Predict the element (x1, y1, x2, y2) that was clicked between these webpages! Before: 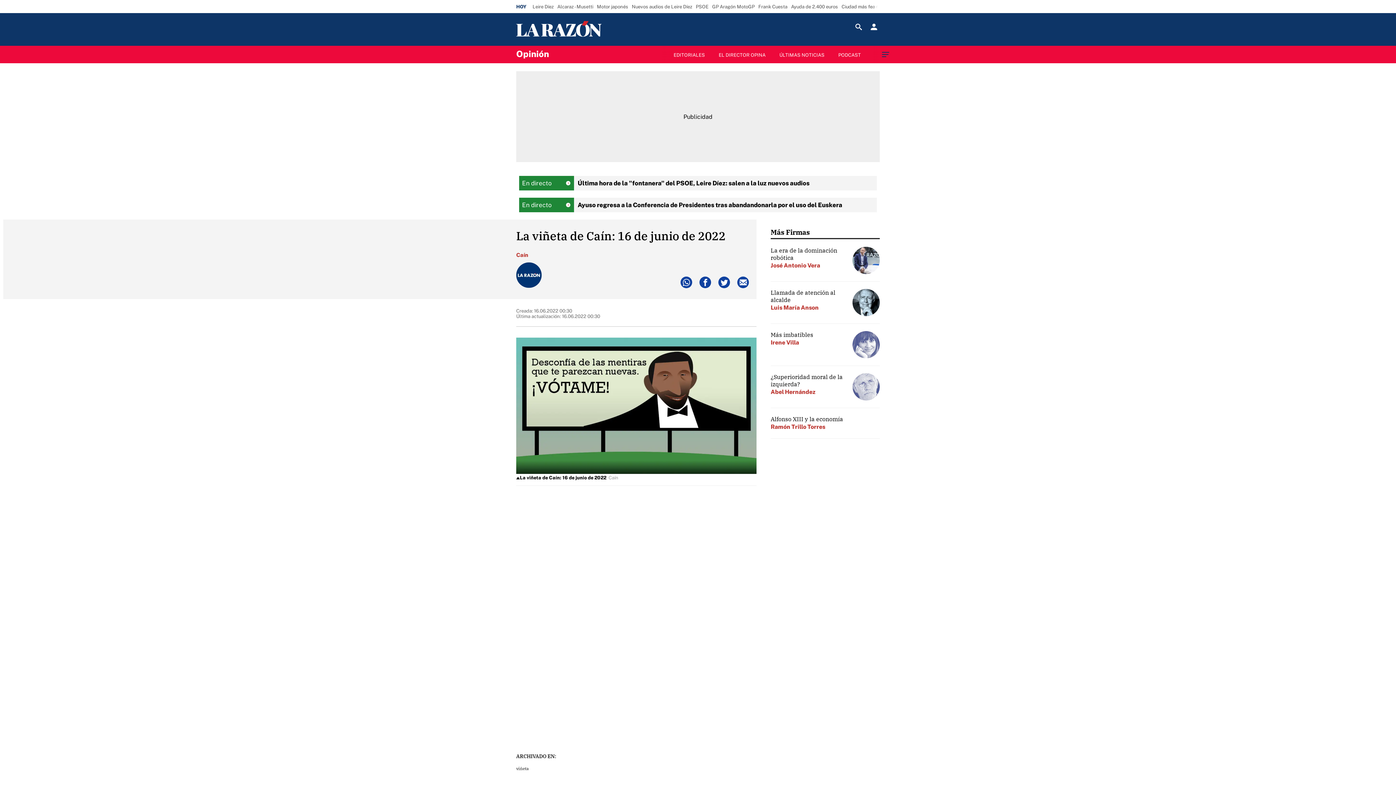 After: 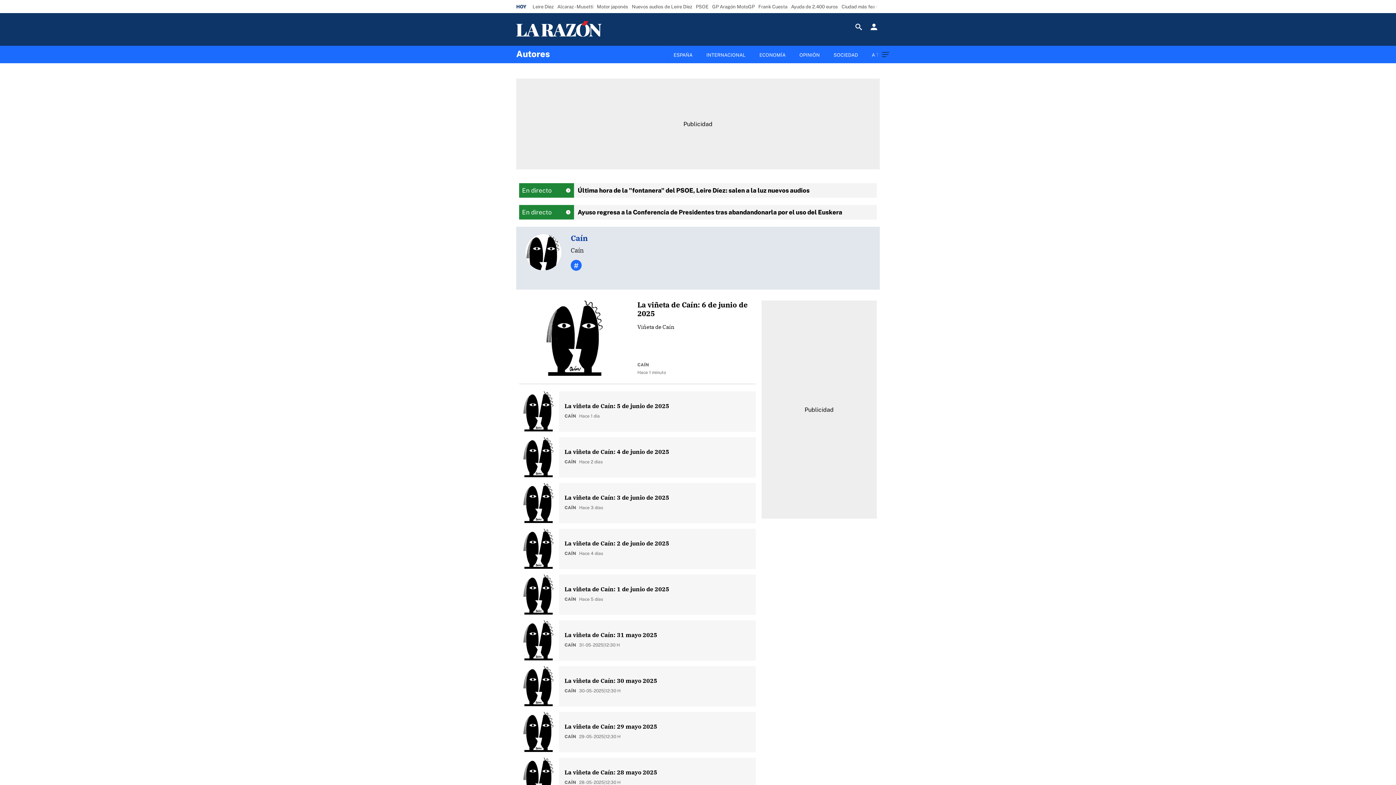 Action: label: Caín bbox: (516, 252, 530, 258)